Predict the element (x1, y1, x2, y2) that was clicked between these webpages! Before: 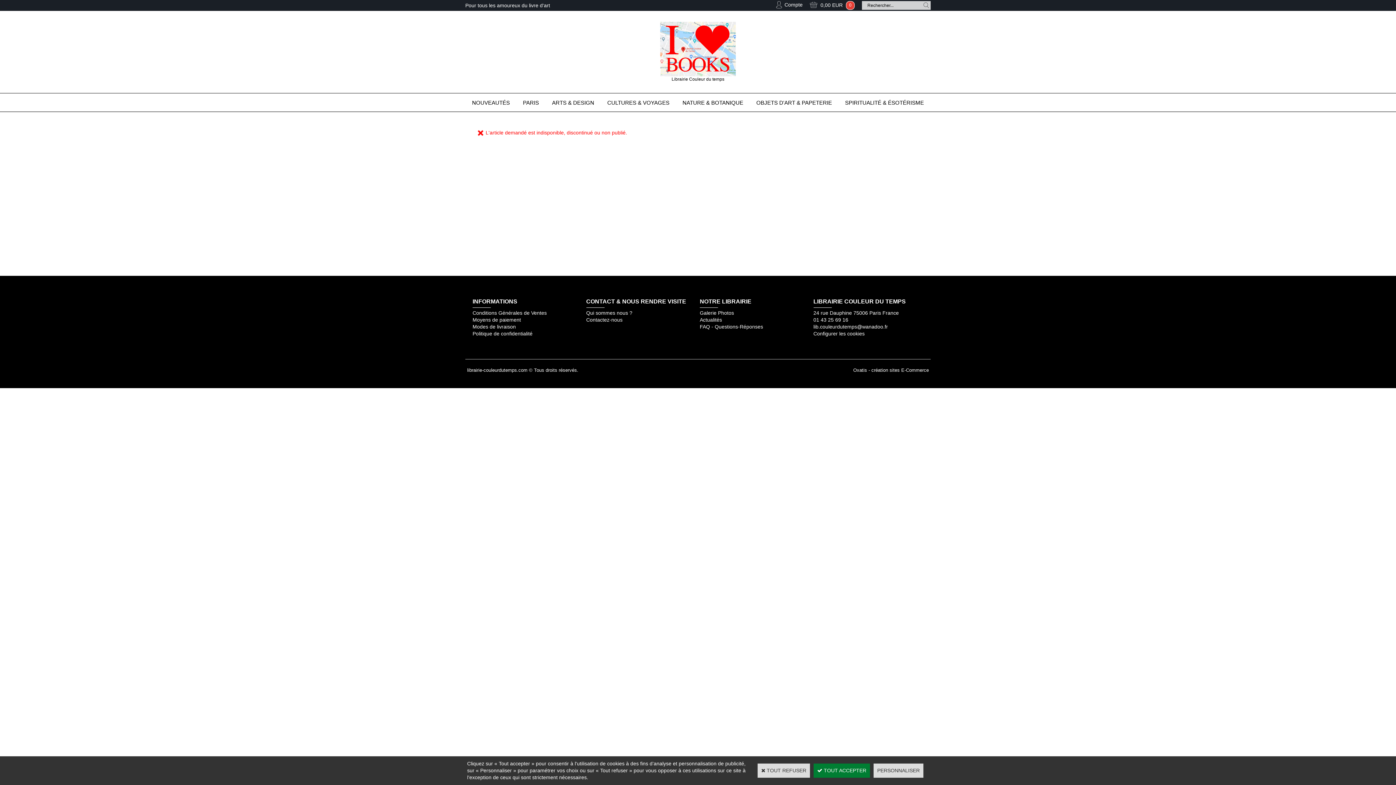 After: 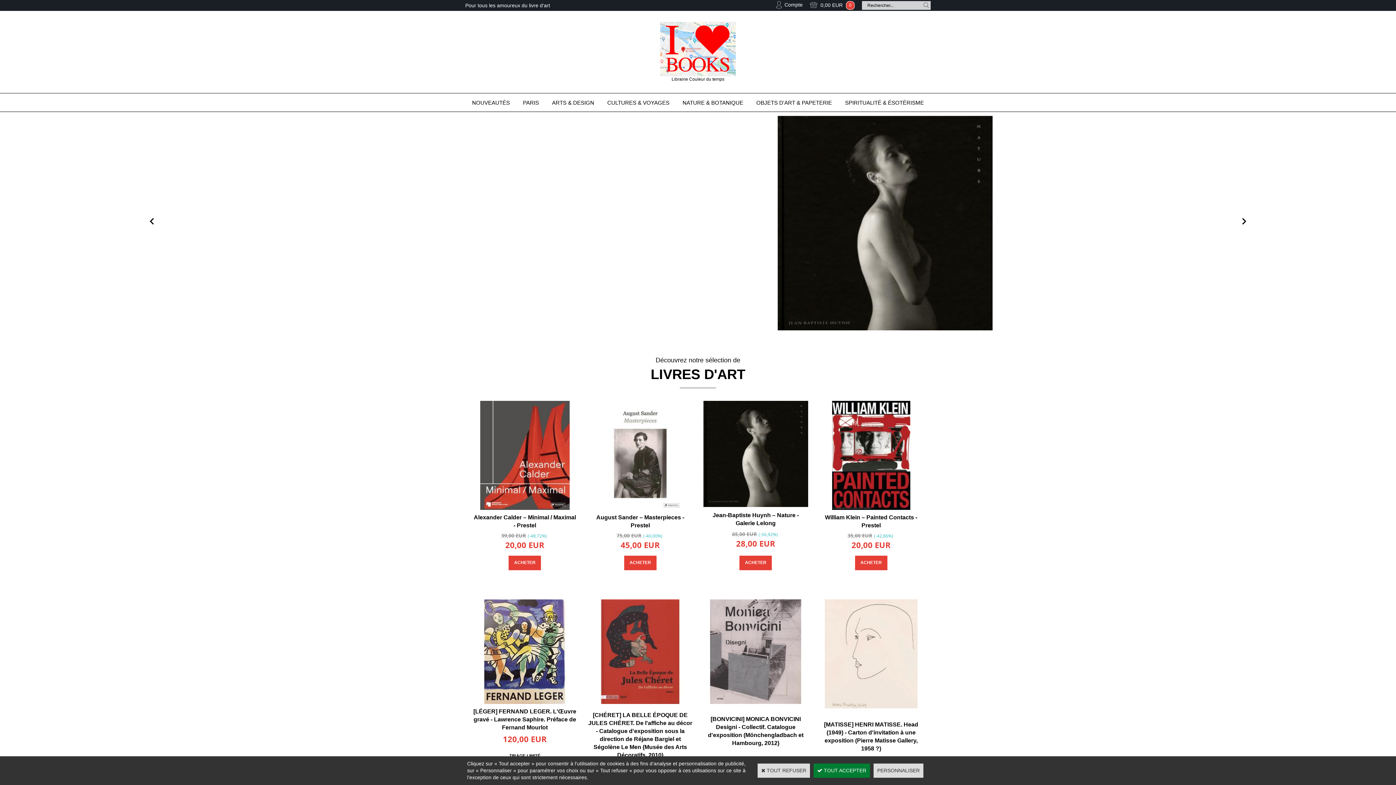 Action: bbox: (660, 21, 735, 76)